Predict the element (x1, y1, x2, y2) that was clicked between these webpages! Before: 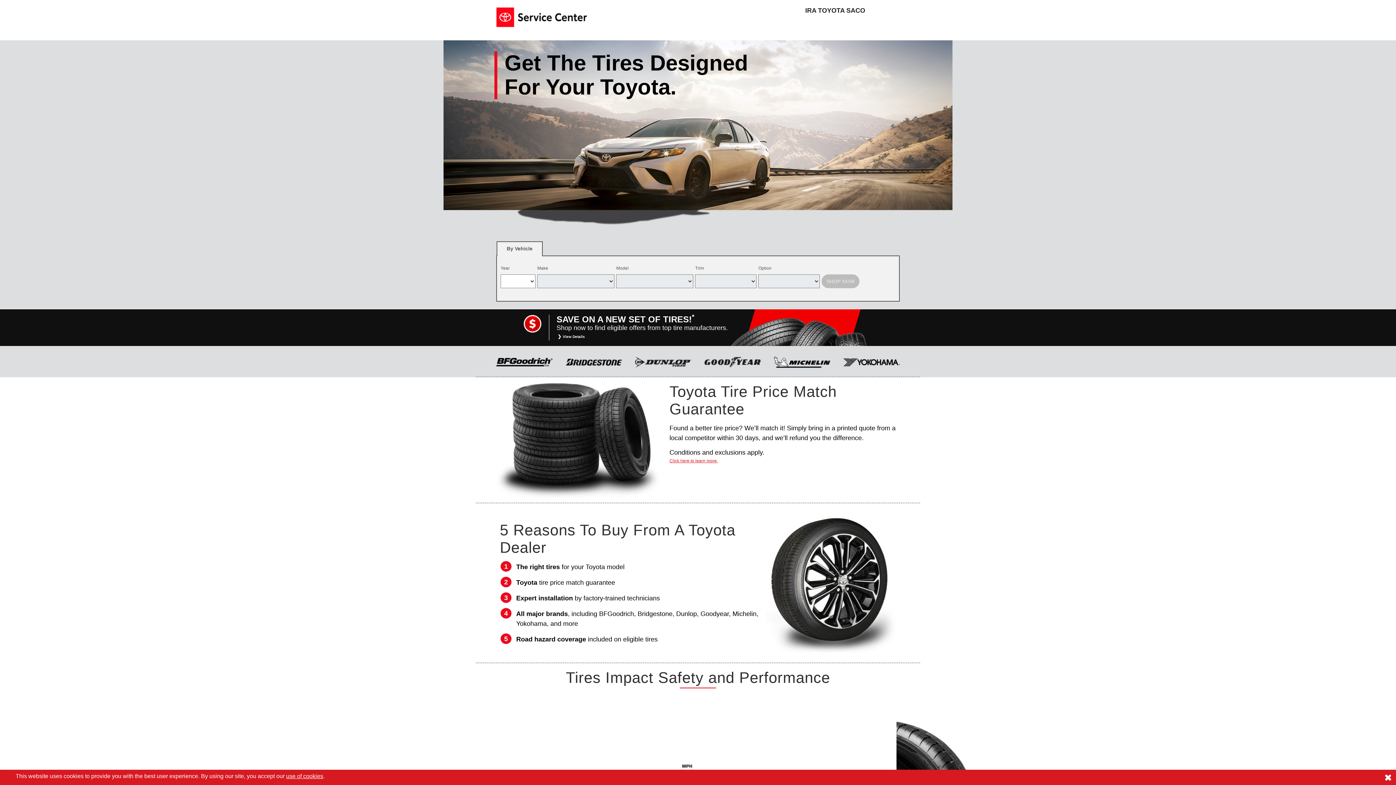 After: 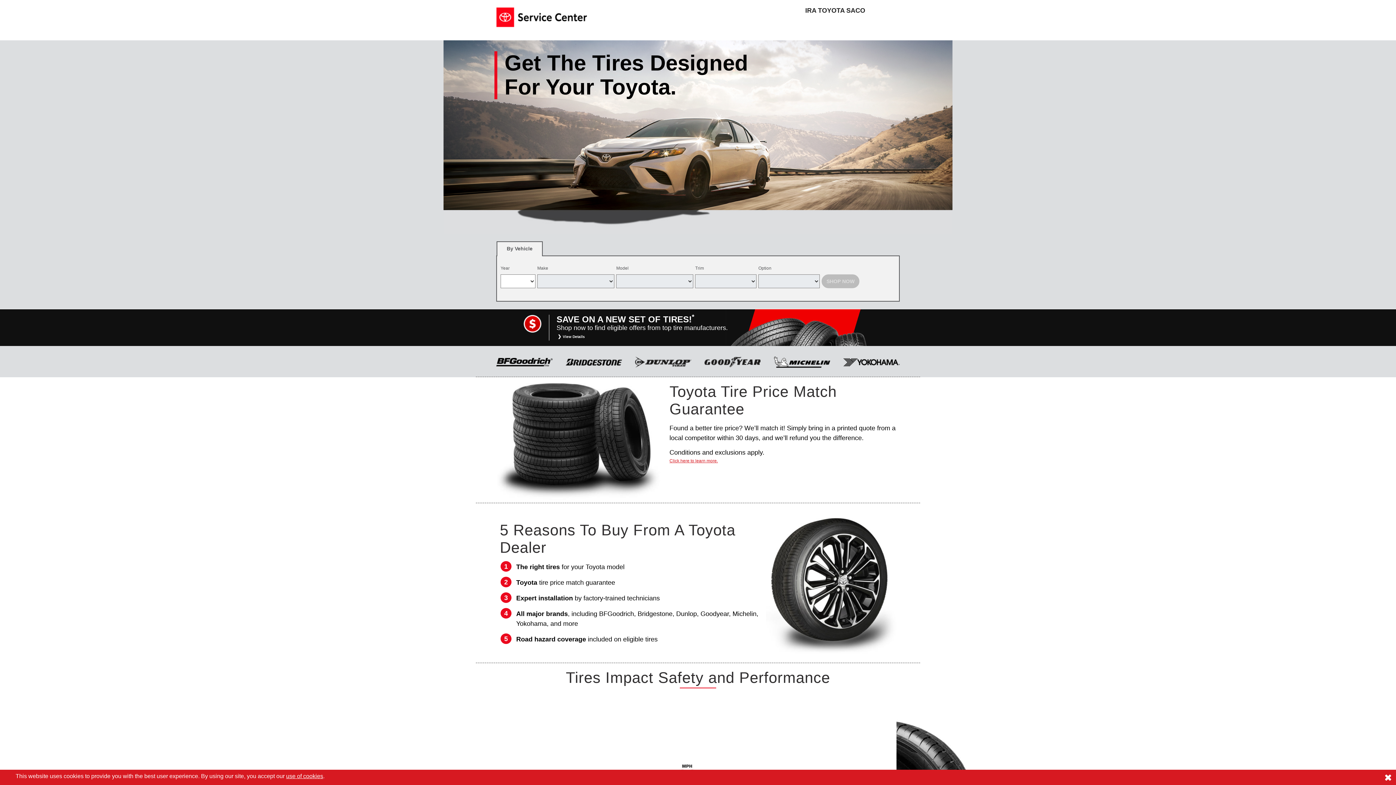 Action: bbox: (496, 13, 587, 19)